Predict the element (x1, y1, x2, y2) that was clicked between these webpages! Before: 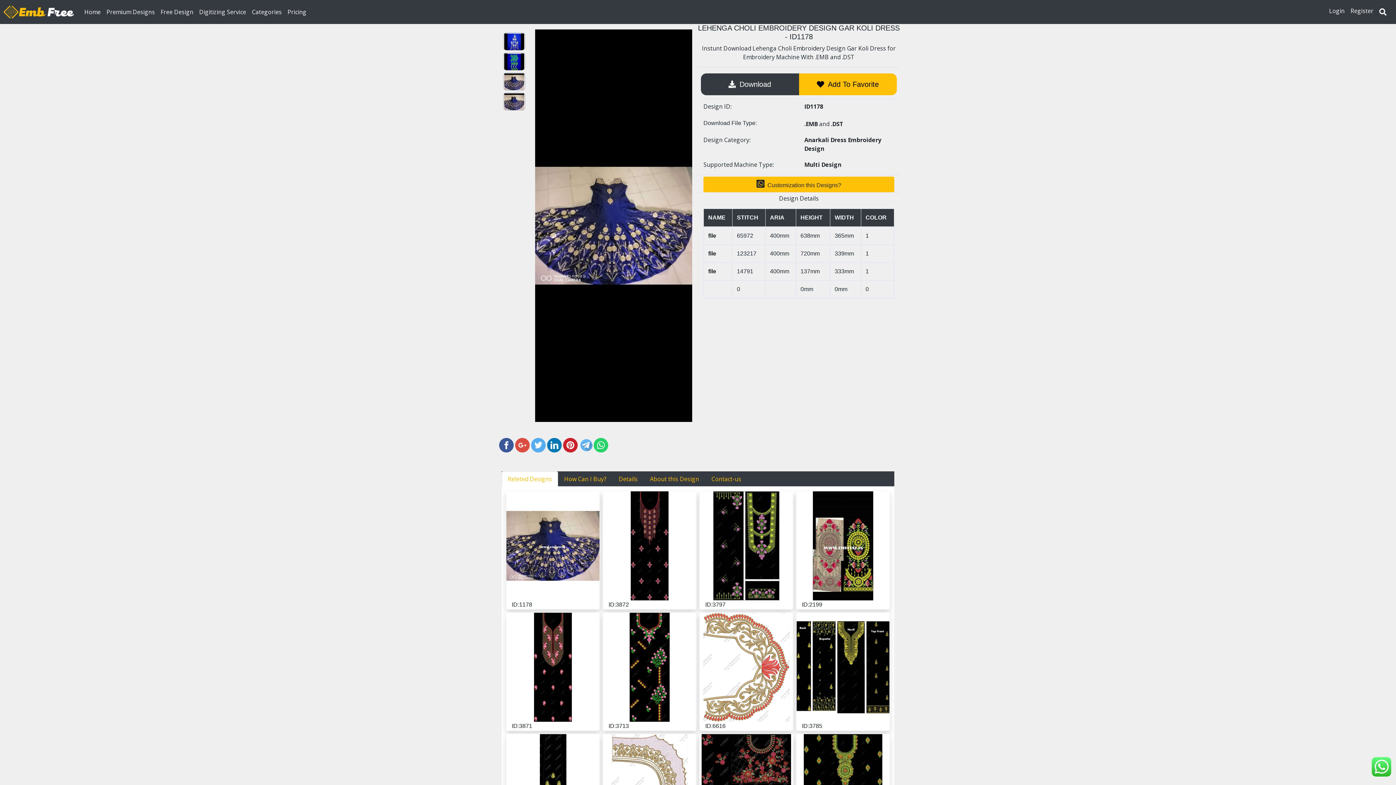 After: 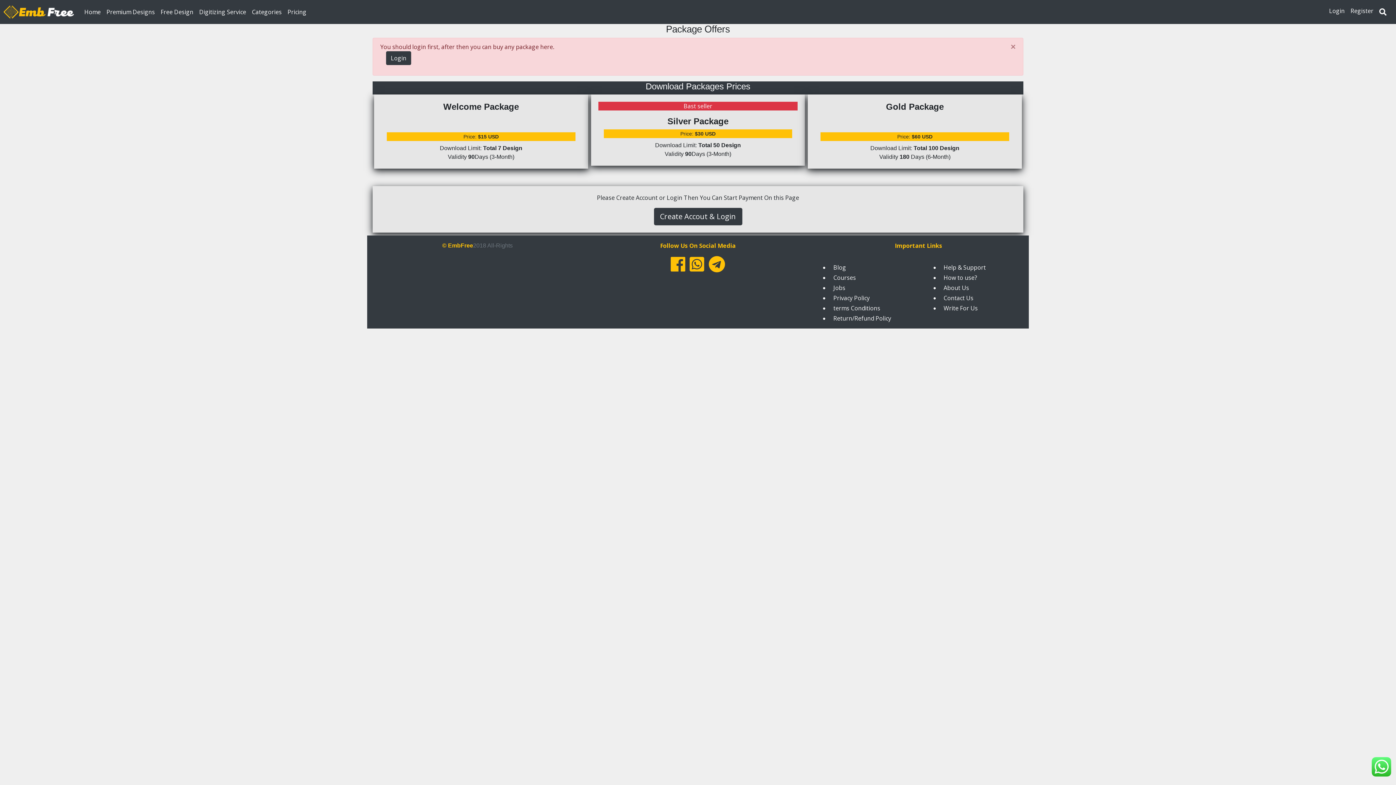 Action: label: Pricing bbox: (284, 4, 309, 19)